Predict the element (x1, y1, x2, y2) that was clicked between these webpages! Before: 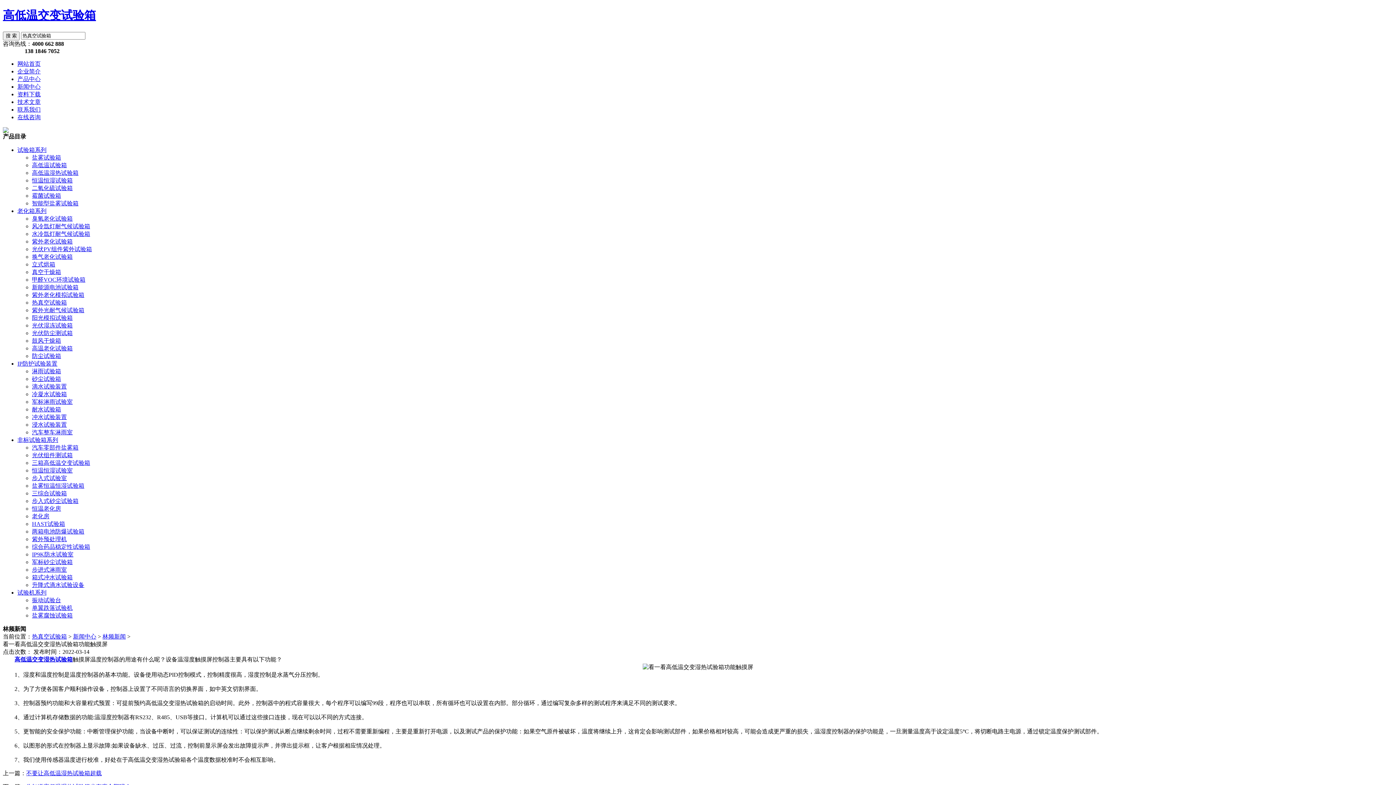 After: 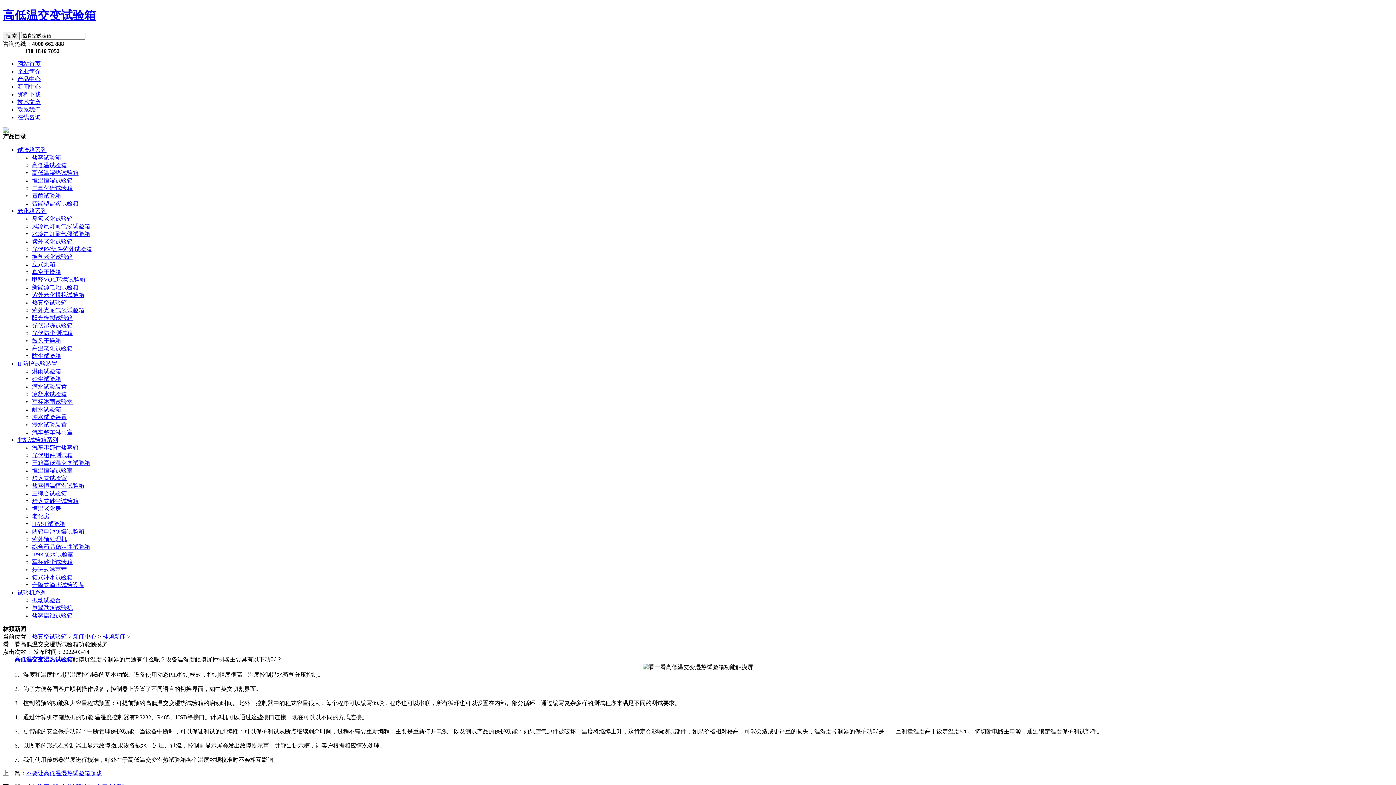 Action: bbox: (32, 284, 78, 290) label: 新能源电池试验箱